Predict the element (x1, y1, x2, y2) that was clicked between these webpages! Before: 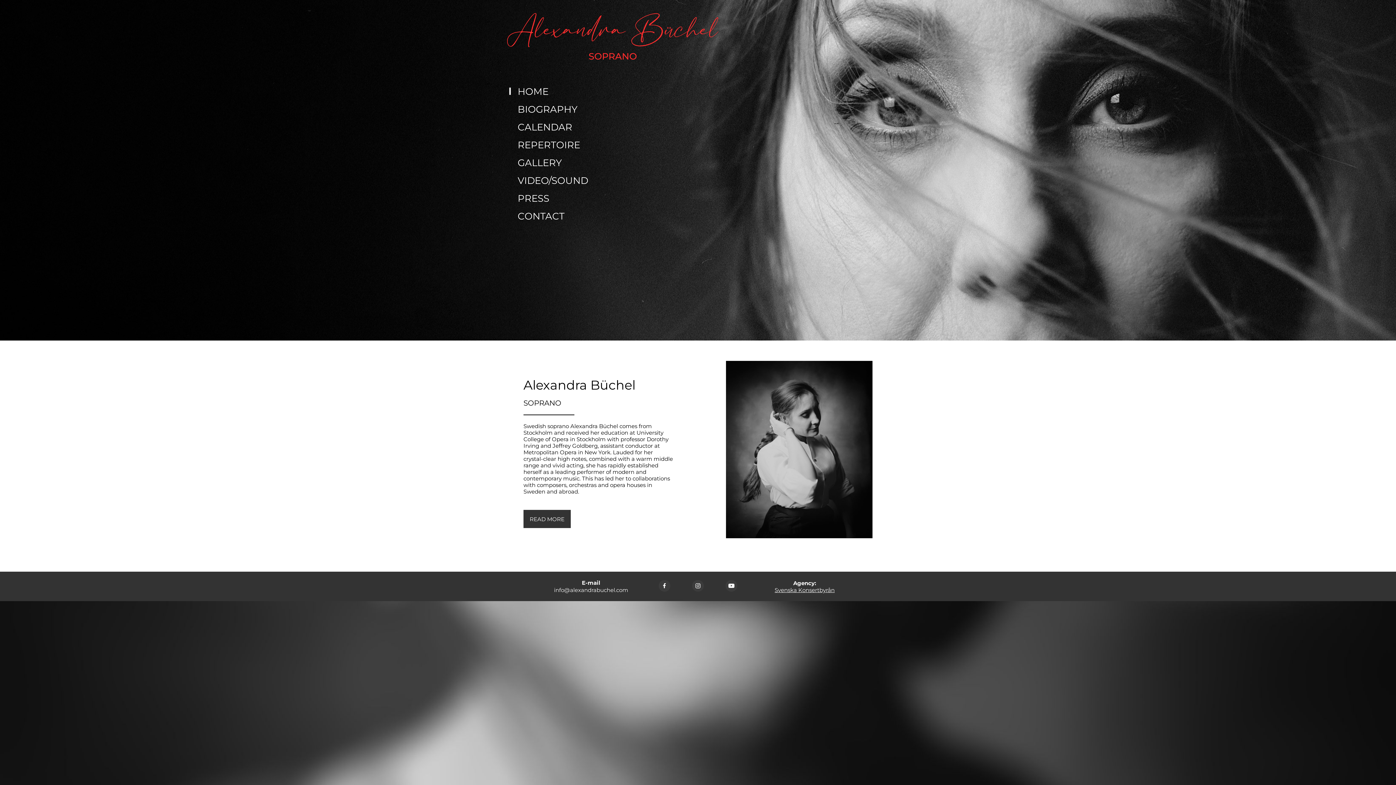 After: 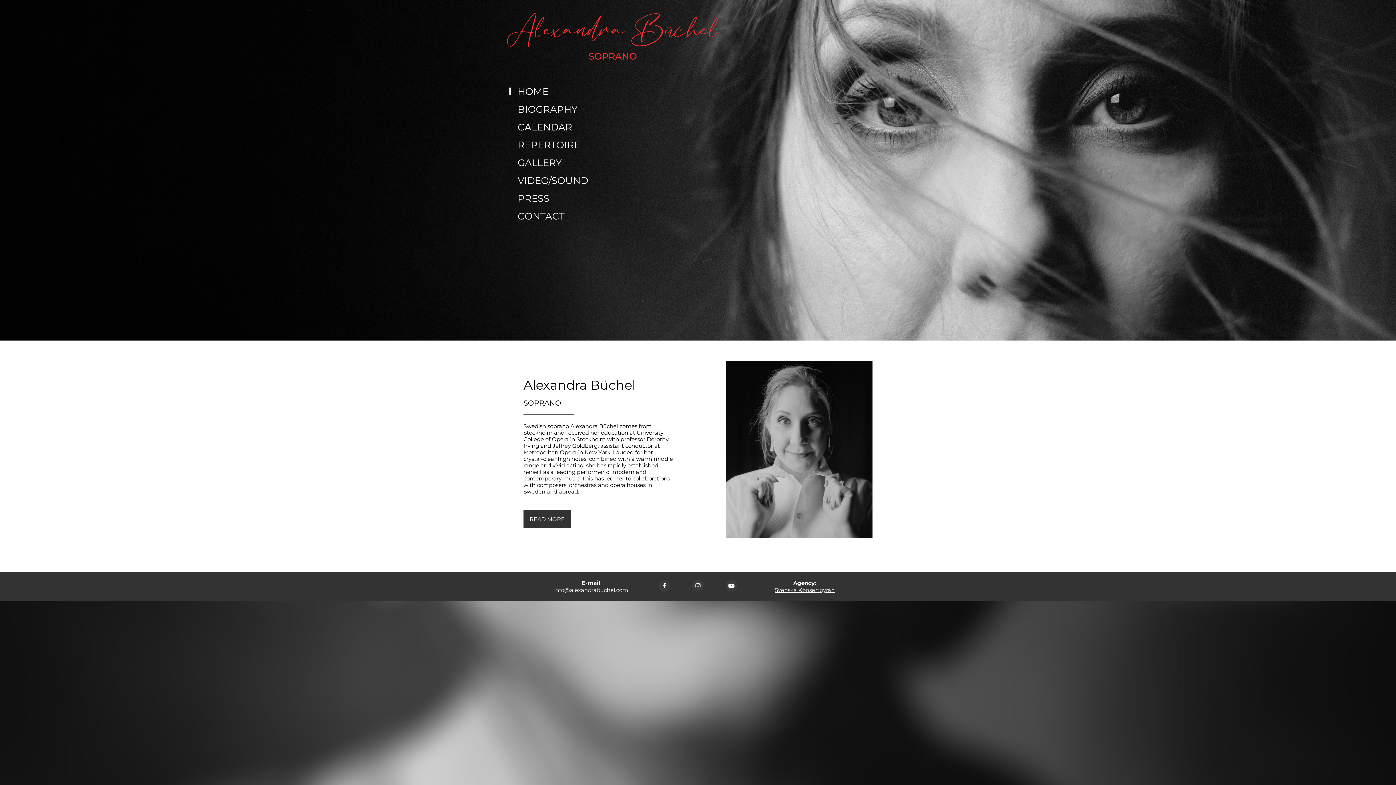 Action: label: HOME bbox: (507, 79, 593, 97)